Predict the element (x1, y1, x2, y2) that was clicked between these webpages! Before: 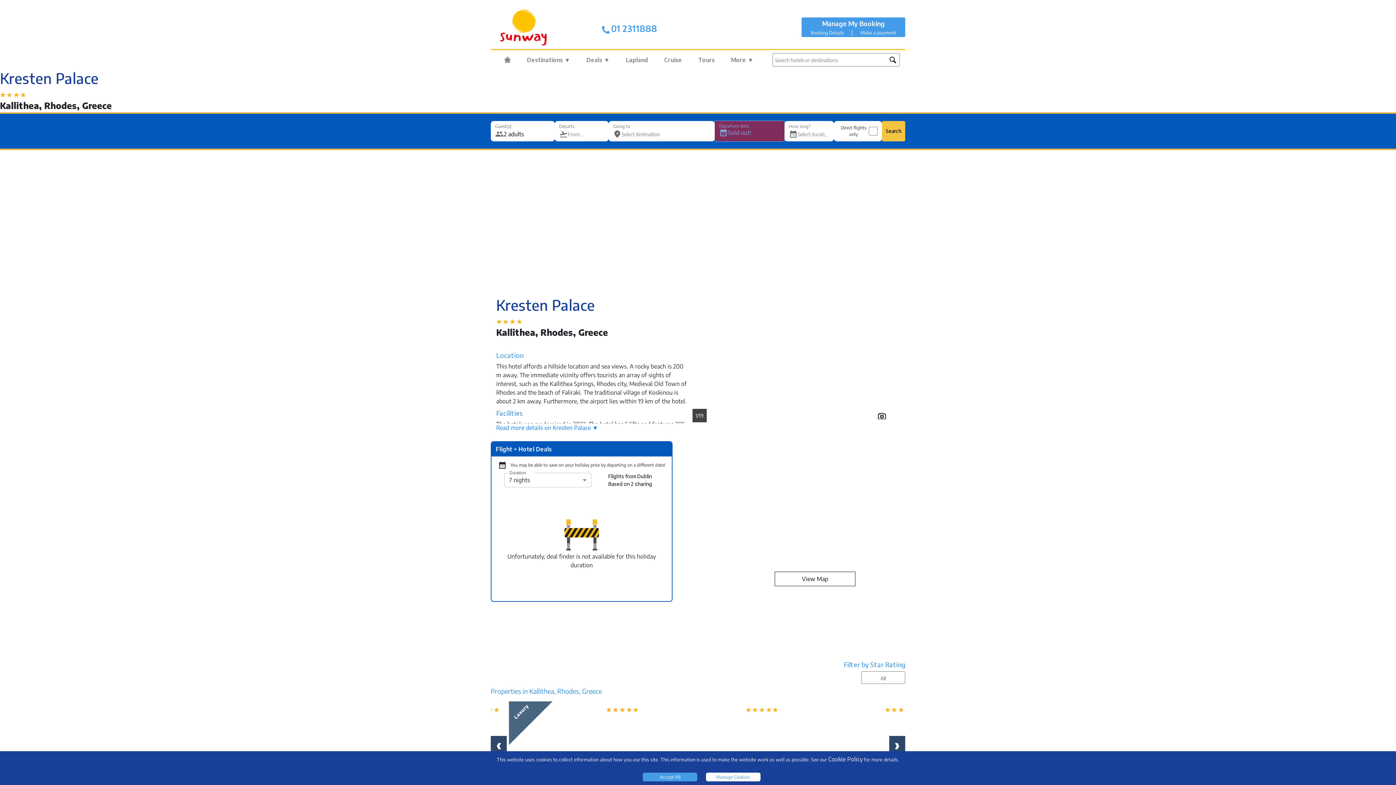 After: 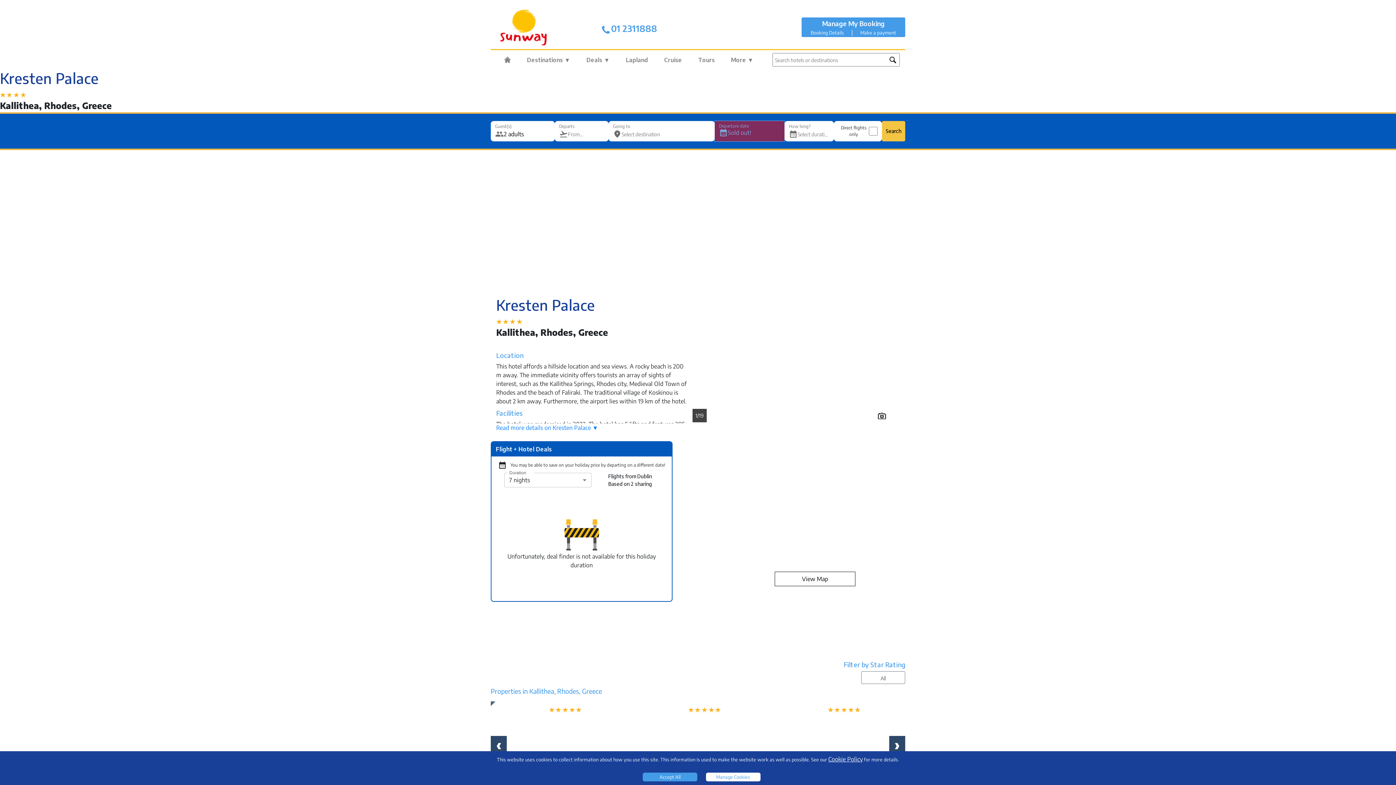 Action: bbox: (828, 756, 863, 763) label: Cookie Policy